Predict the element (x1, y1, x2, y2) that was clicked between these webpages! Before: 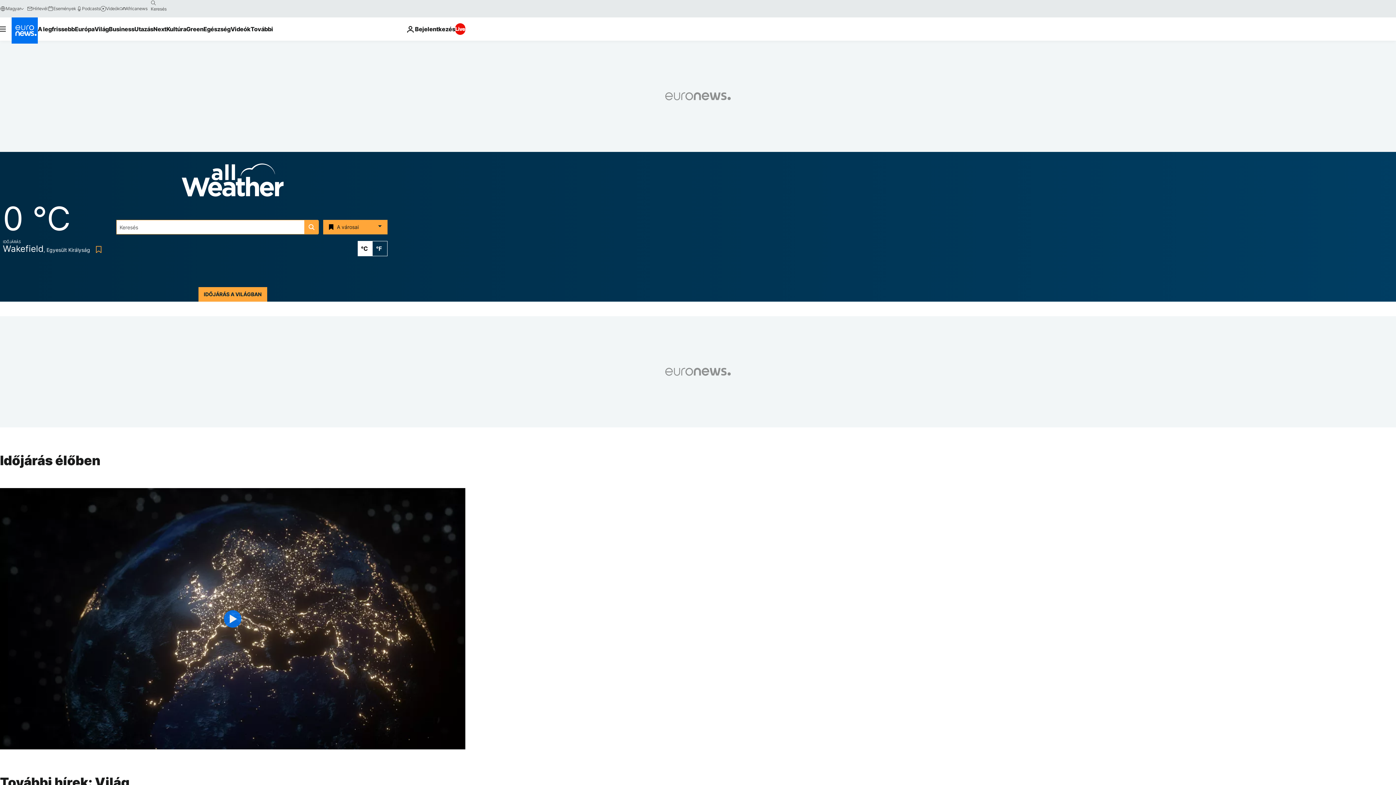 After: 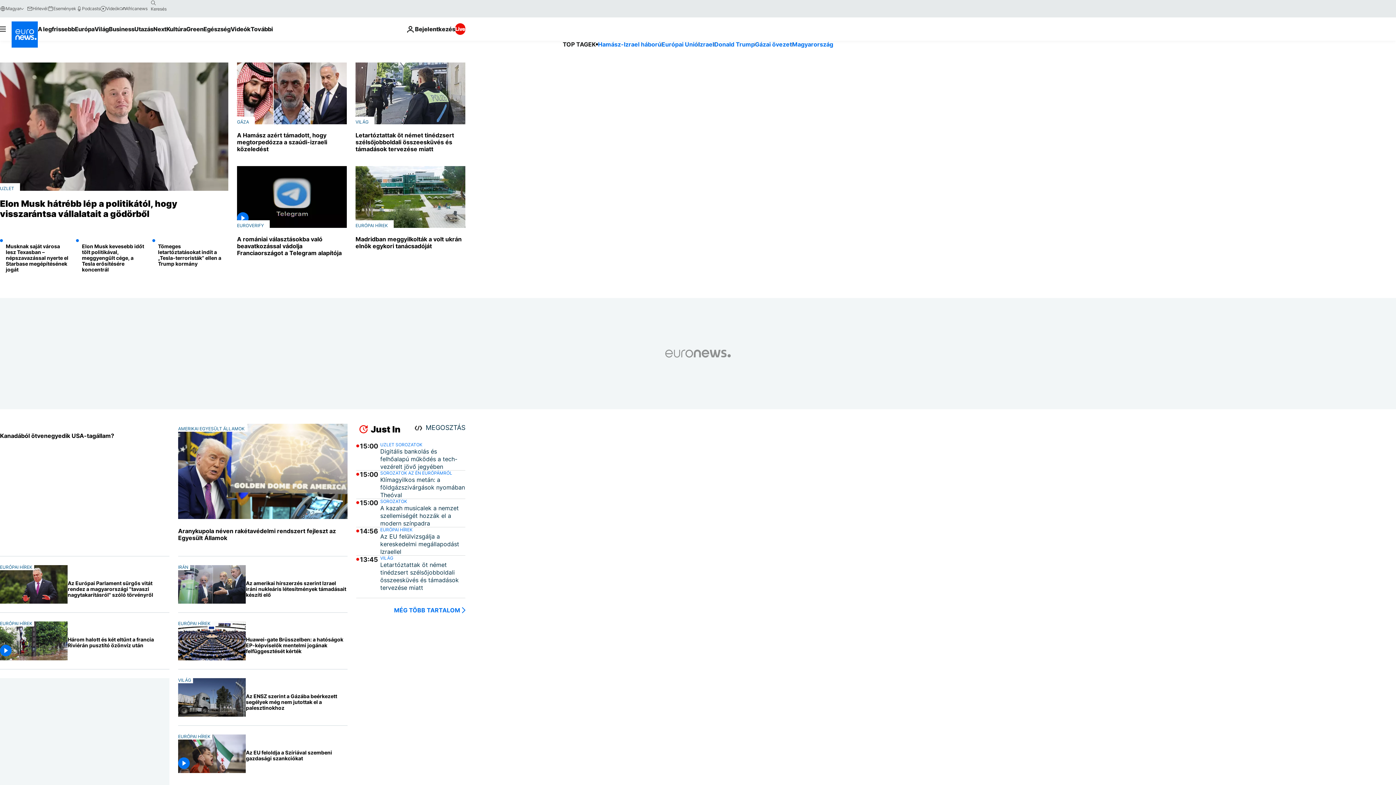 Action: bbox: (11, 17, 37, 43) label: Menj a kezdőlapra